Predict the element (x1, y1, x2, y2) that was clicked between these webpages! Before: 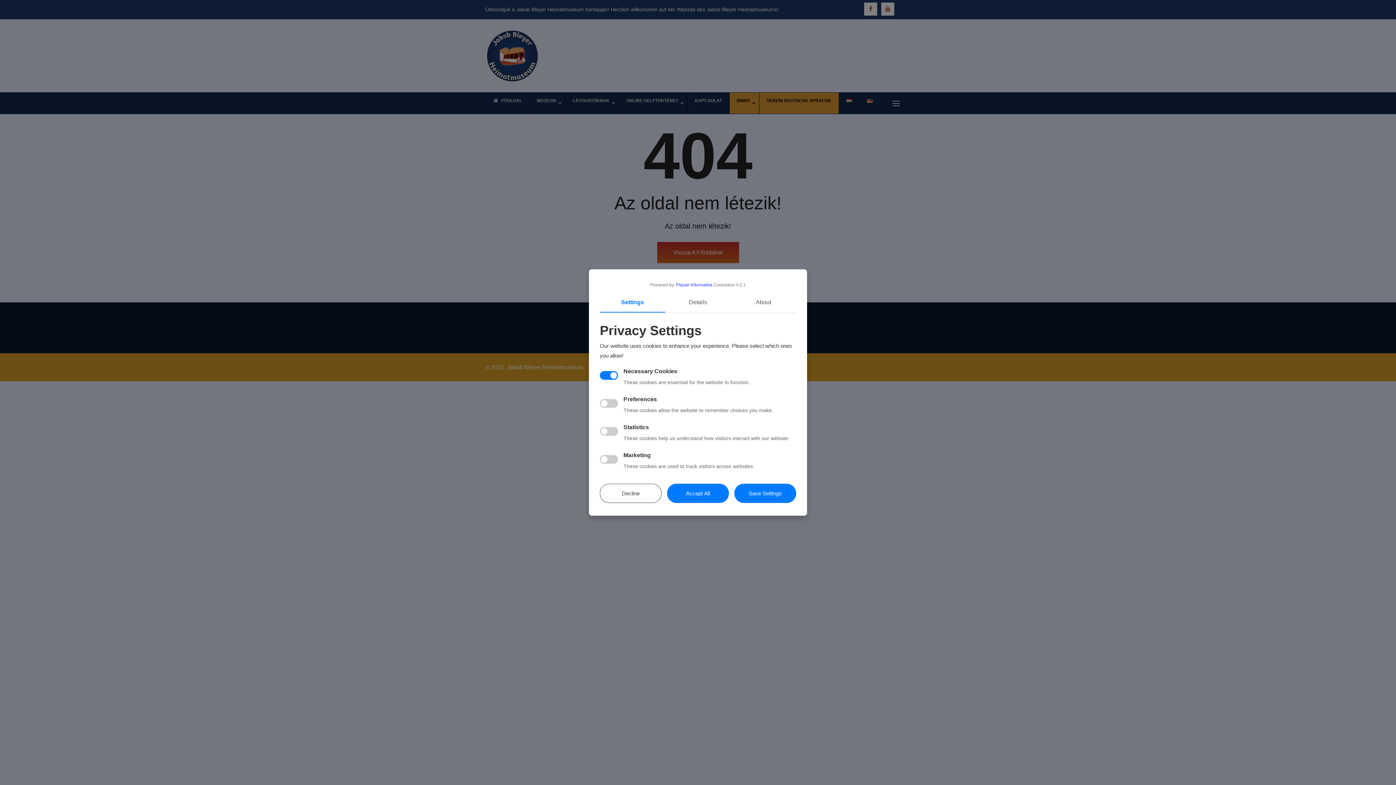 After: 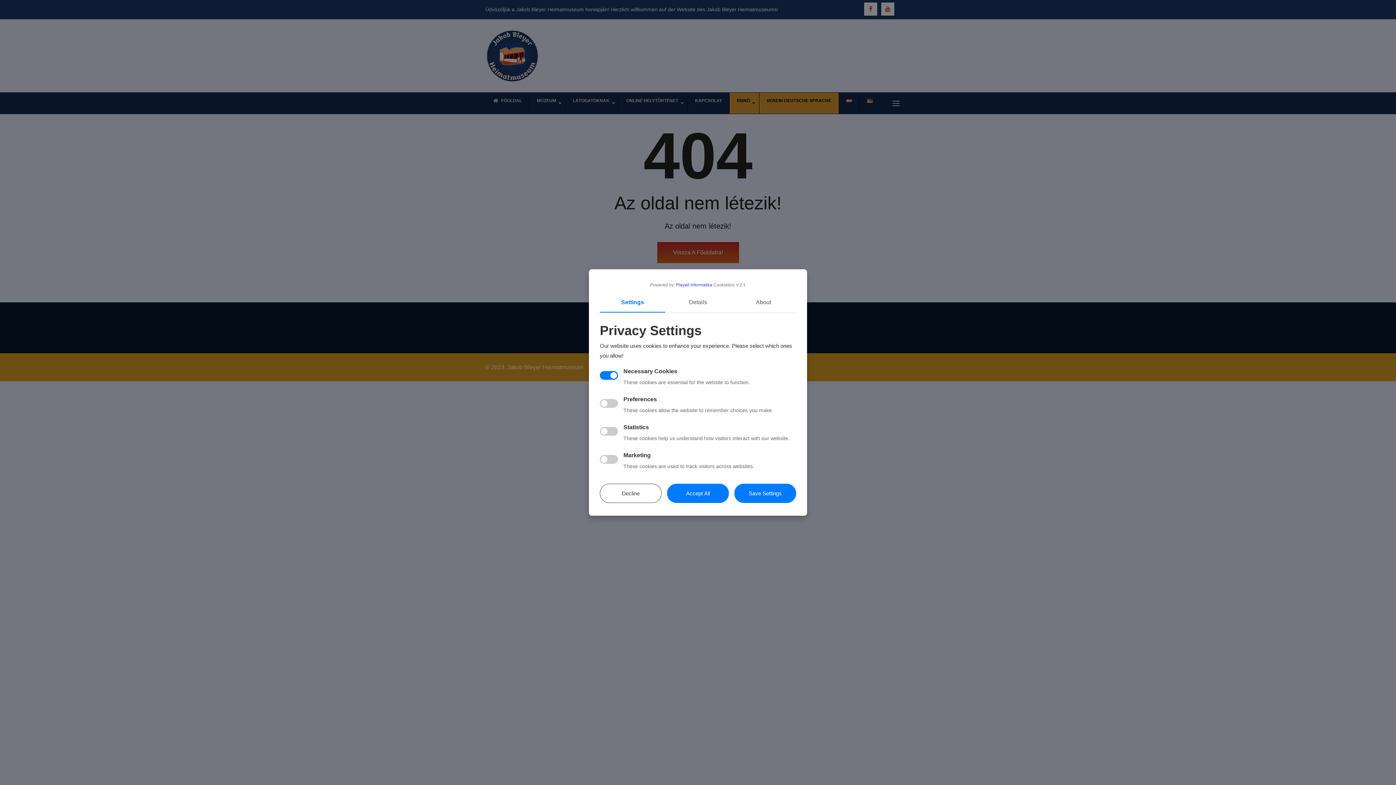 Action: bbox: (600, 292, 665, 312) label: Settings